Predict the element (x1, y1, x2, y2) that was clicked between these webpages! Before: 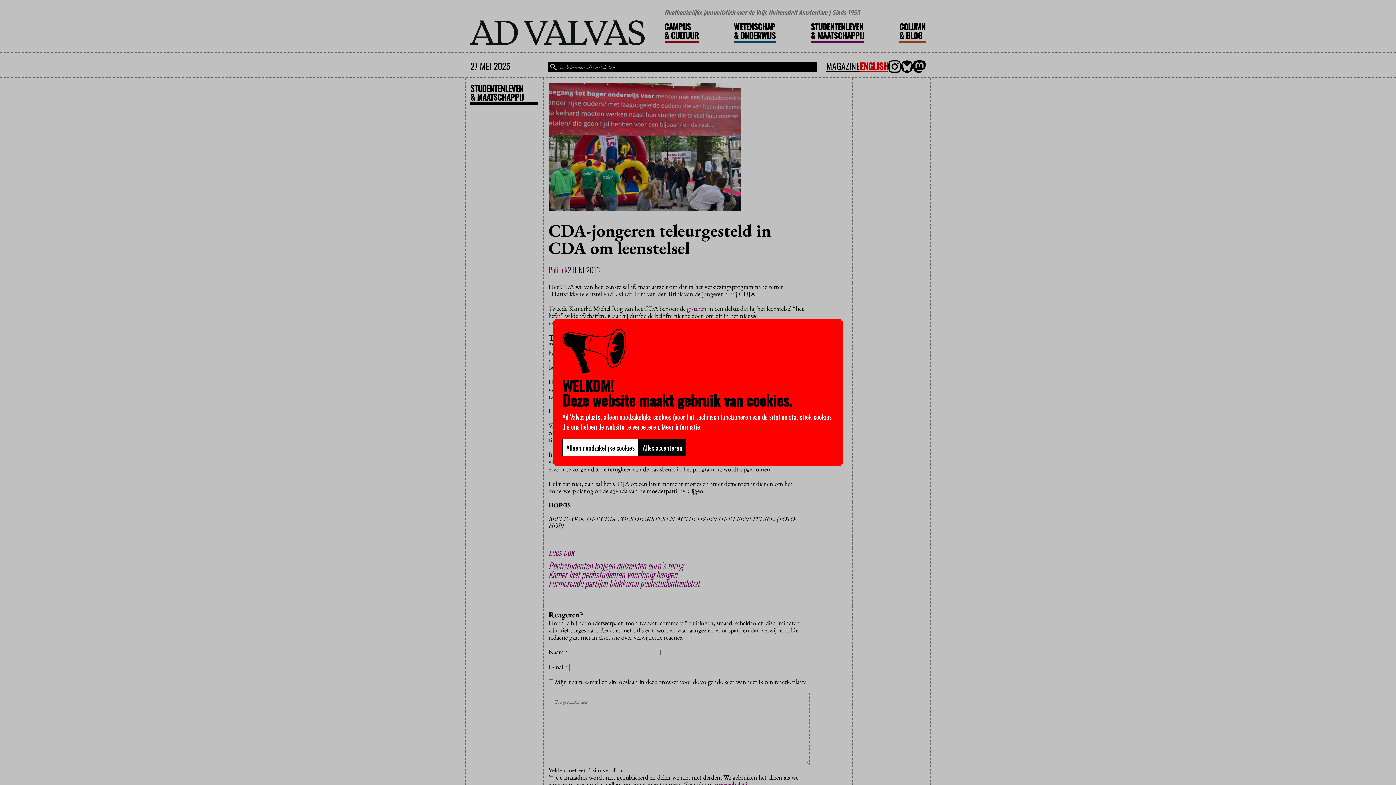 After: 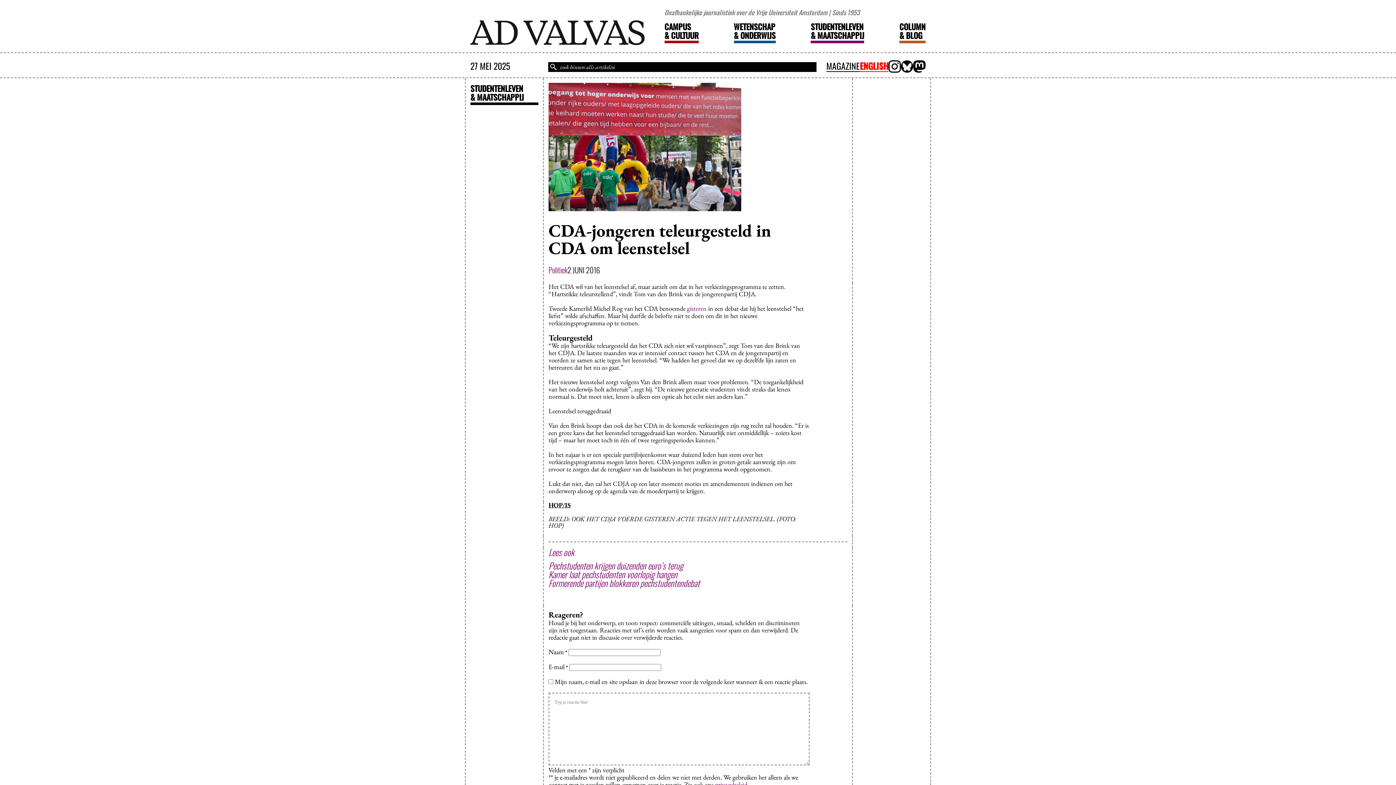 Action: bbox: (638, 439, 686, 456) label: Alles accepteren